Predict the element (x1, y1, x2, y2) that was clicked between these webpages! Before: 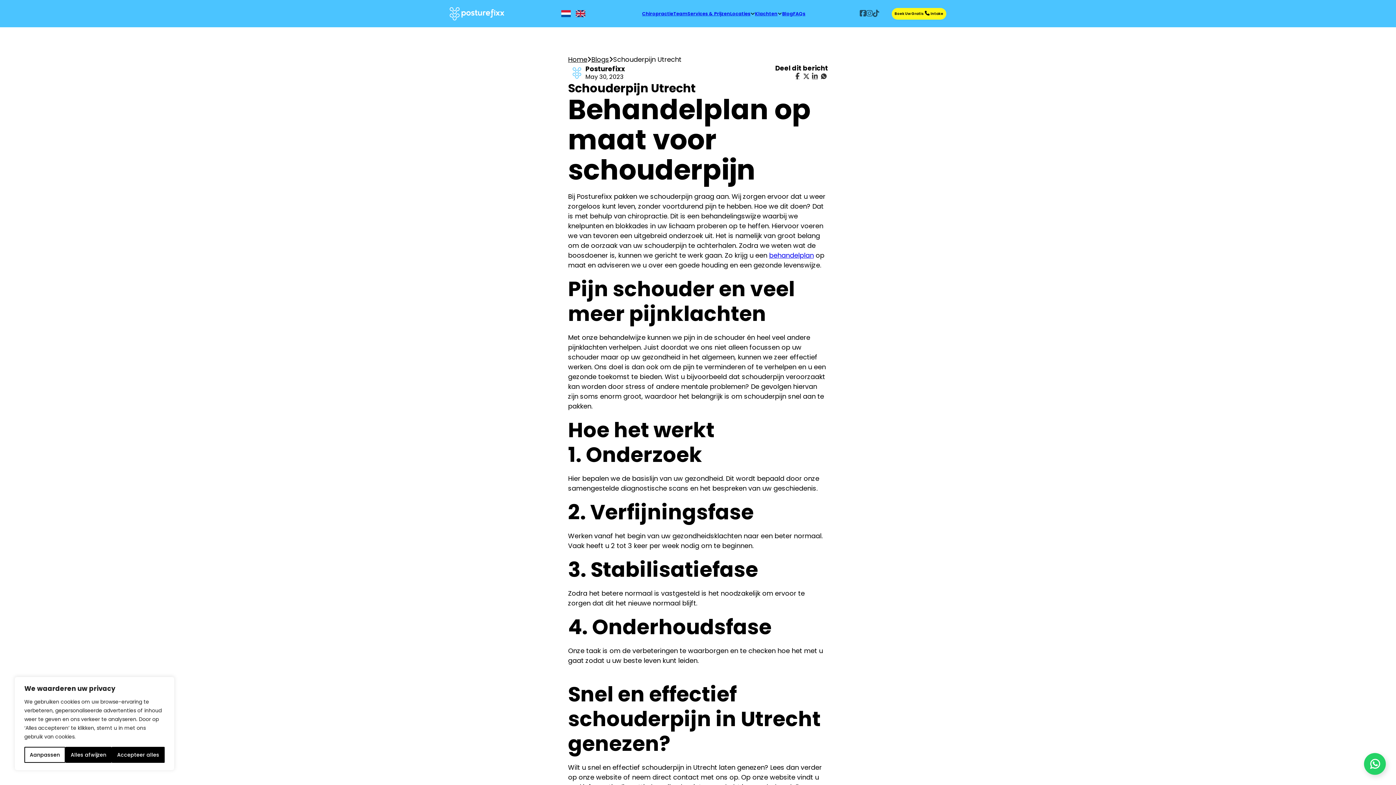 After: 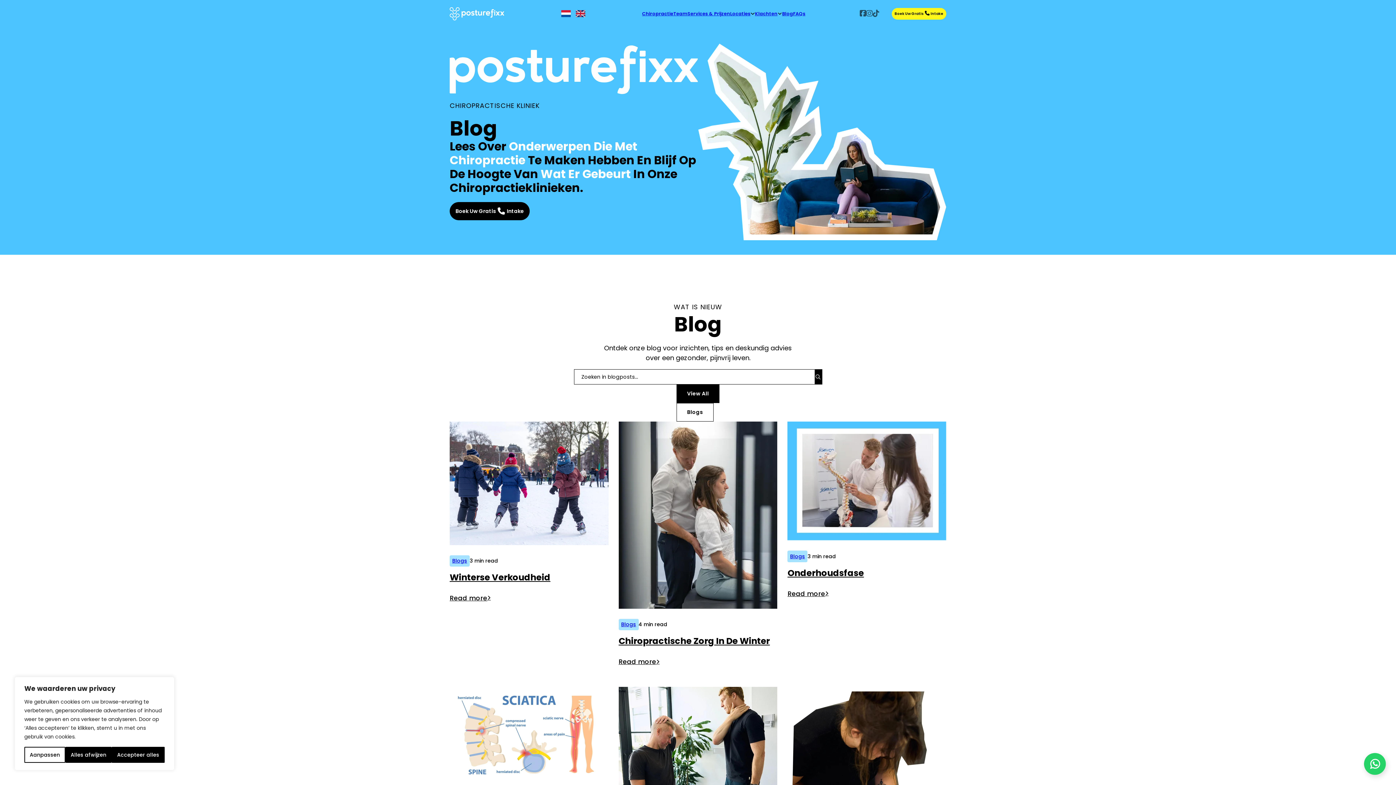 Action: label: Blogs bbox: (591, 54, 609, 64)